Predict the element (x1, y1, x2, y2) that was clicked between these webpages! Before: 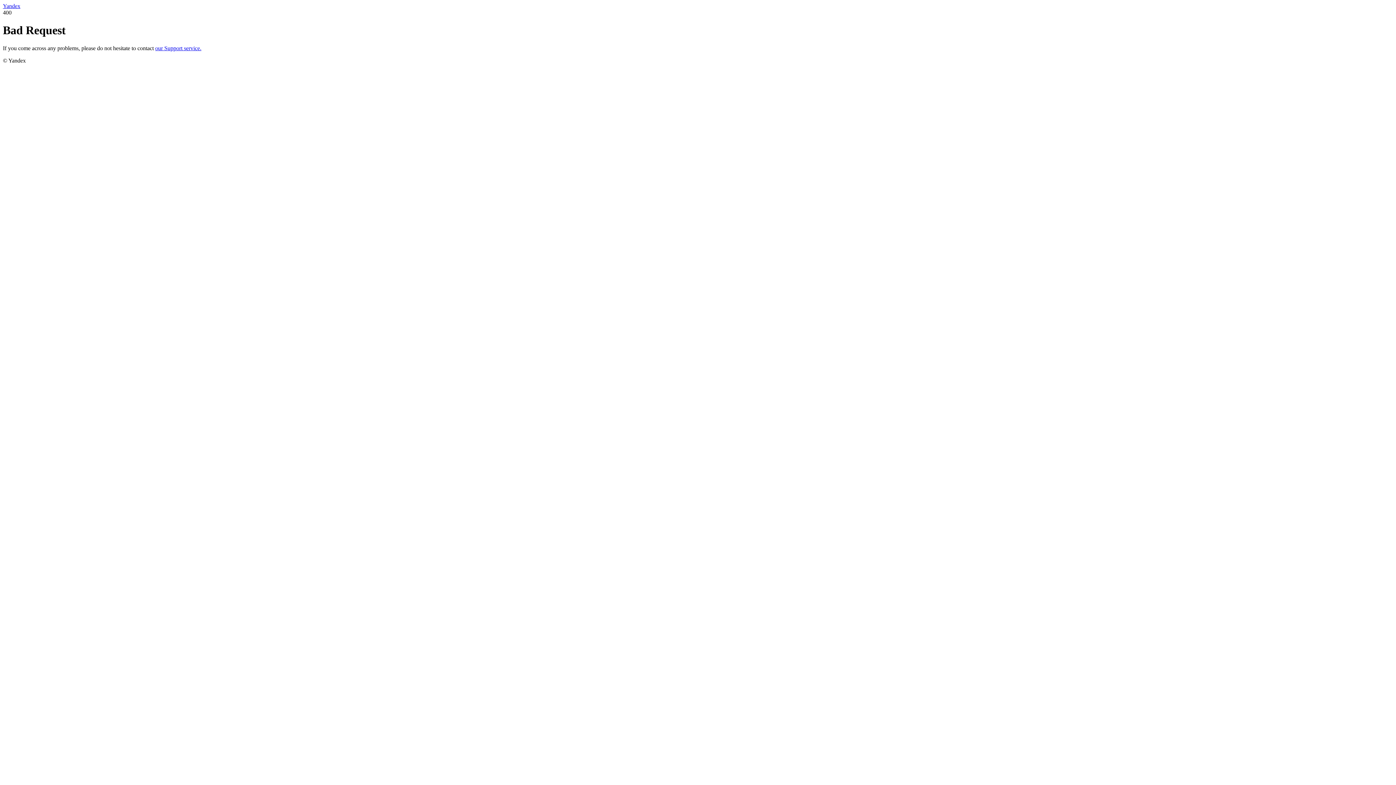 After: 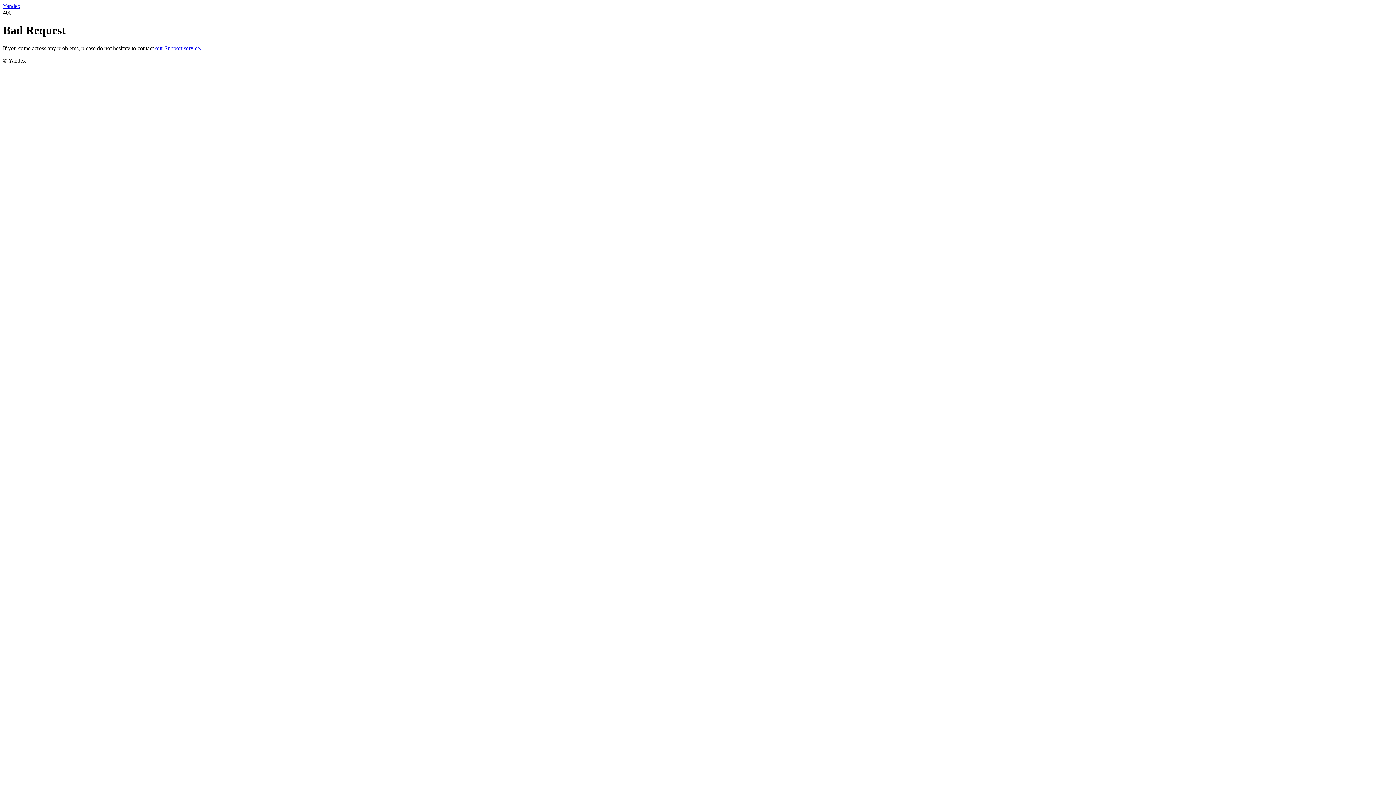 Action: bbox: (2, 2, 20, 9) label: Yandex